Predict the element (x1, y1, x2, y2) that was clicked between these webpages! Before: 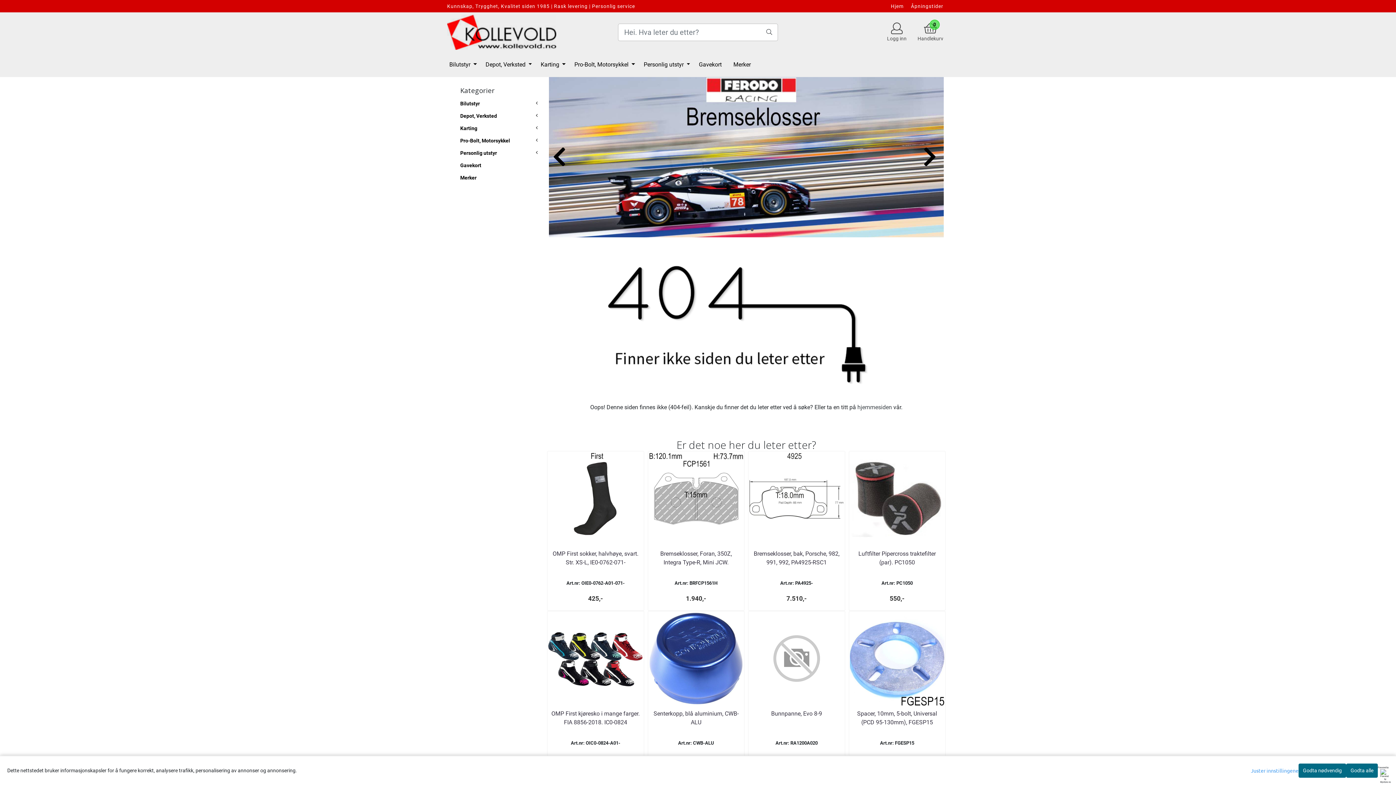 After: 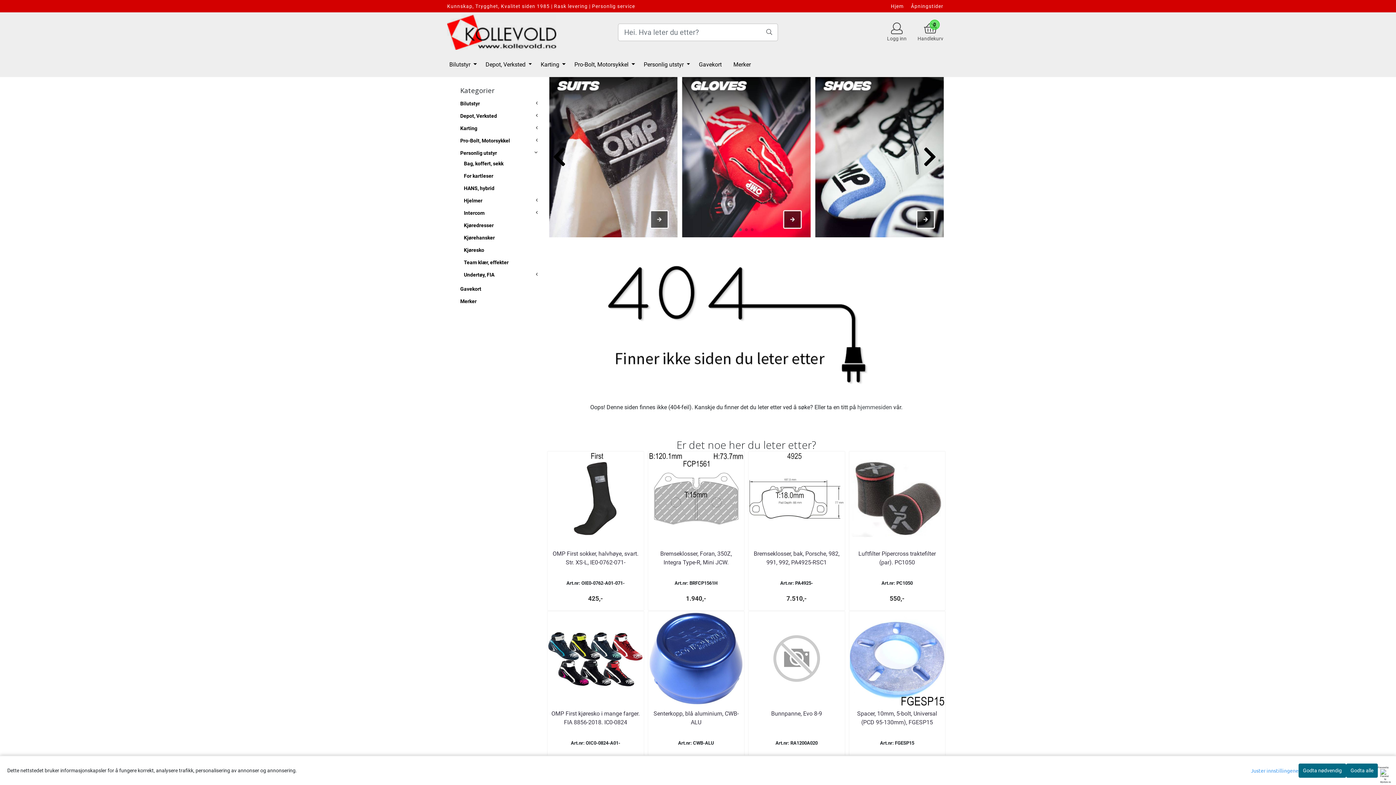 Action: bbox: (536, 148, 537, 156)